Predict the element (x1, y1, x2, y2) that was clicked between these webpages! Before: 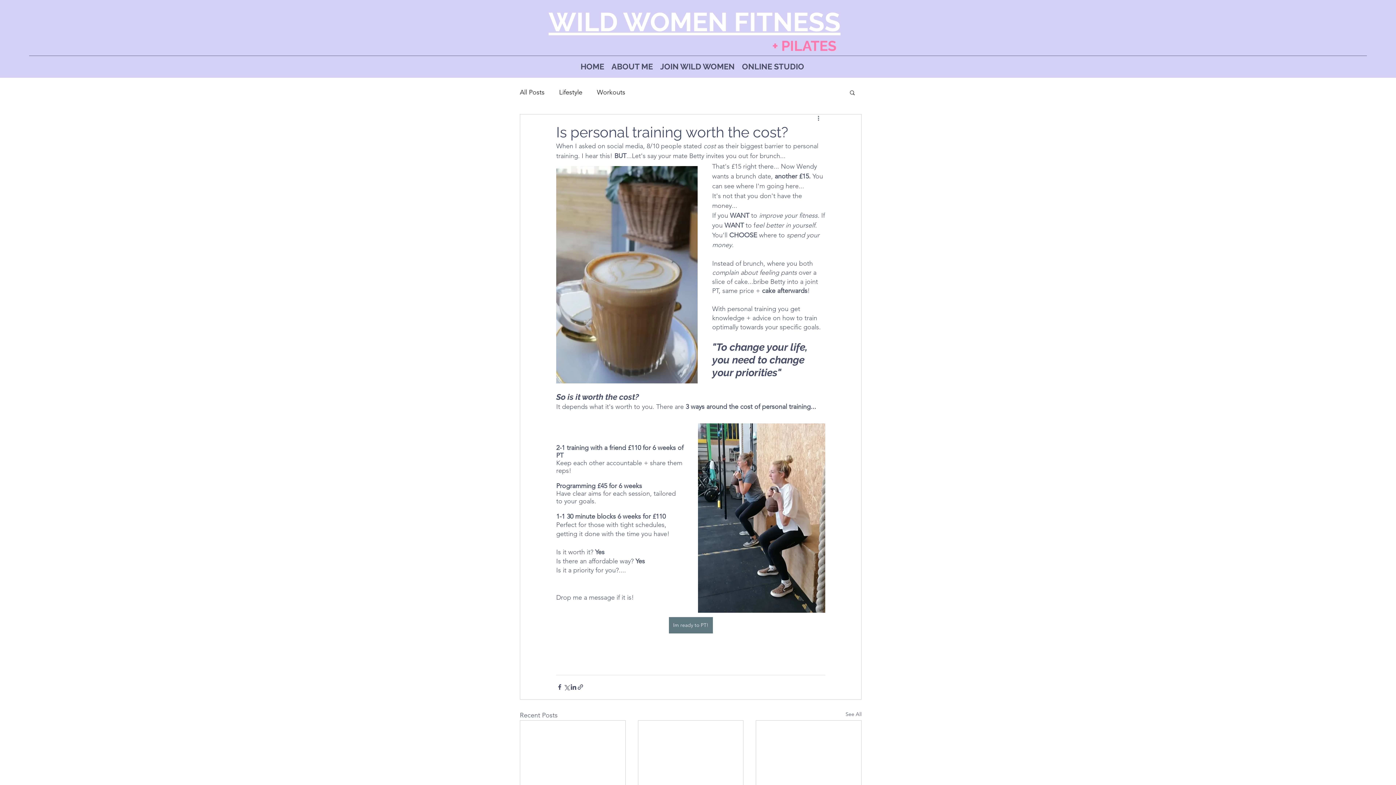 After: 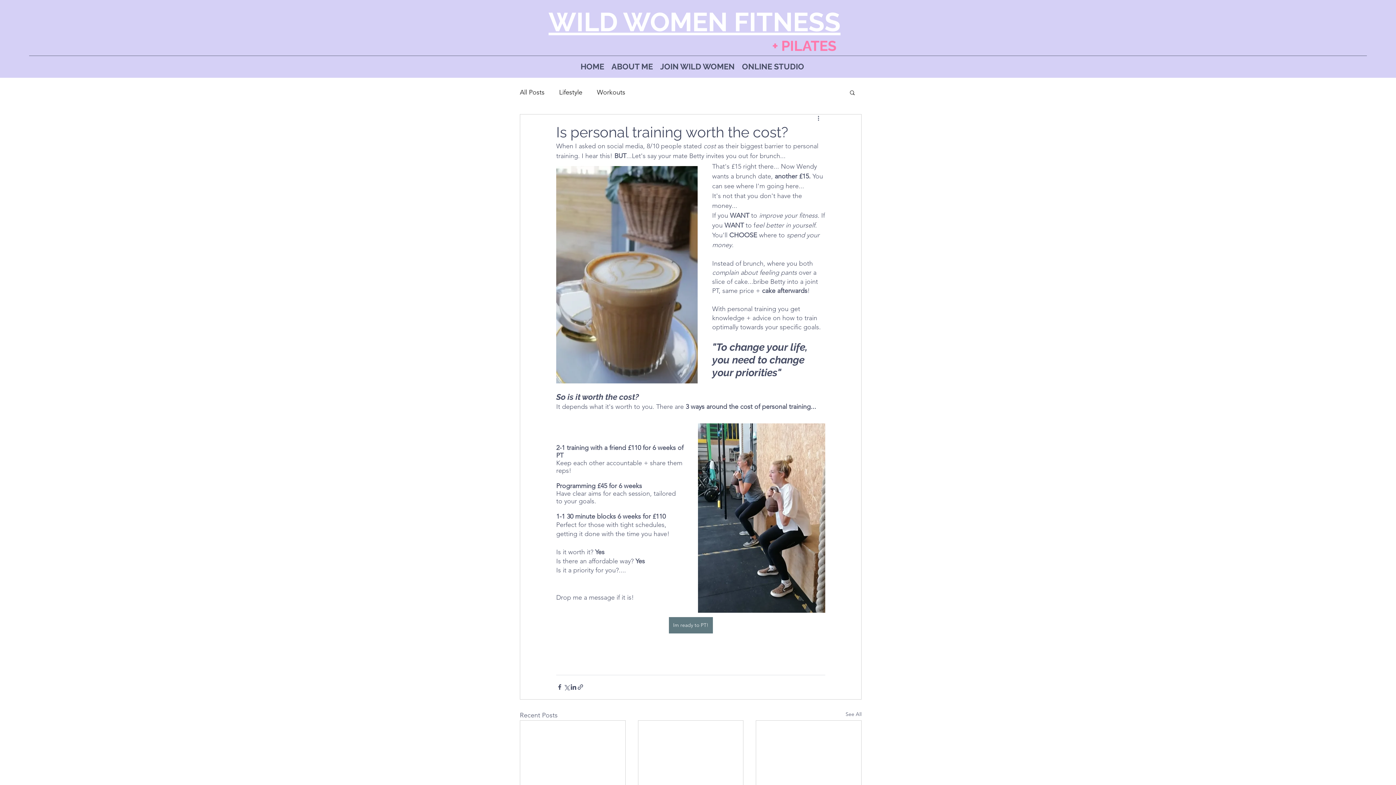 Action: label: Search bbox: (849, 89, 856, 95)